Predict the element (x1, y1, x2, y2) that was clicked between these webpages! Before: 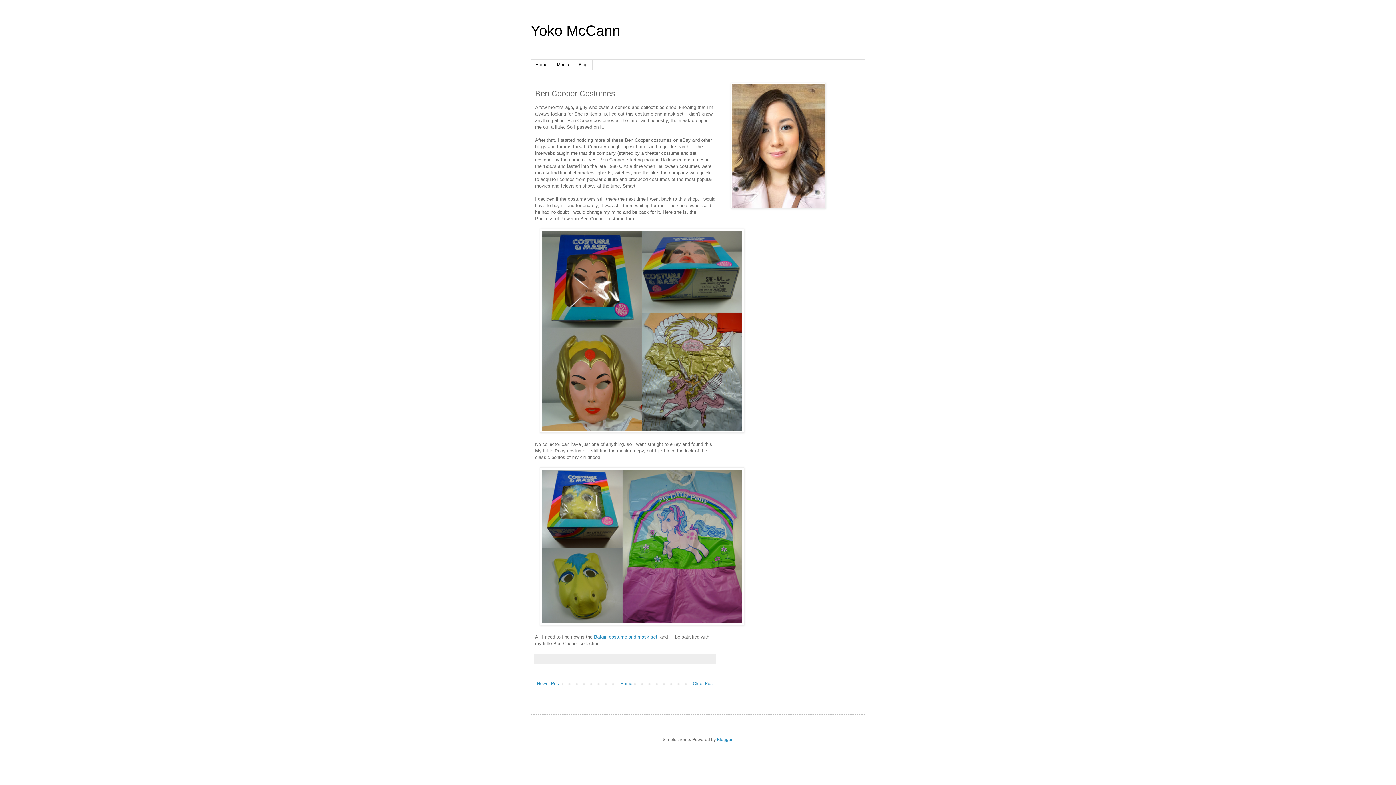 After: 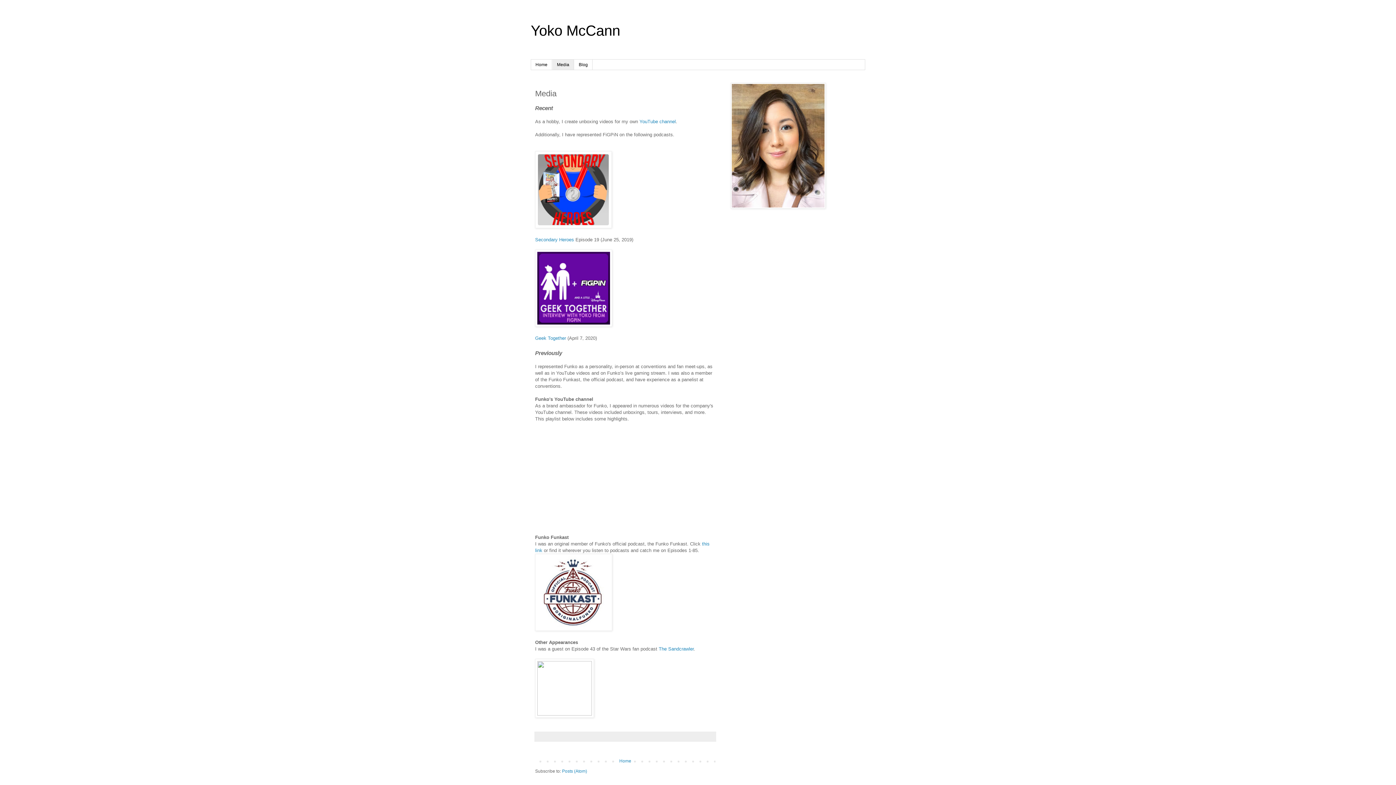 Action: bbox: (552, 59, 574, 69) label: Media